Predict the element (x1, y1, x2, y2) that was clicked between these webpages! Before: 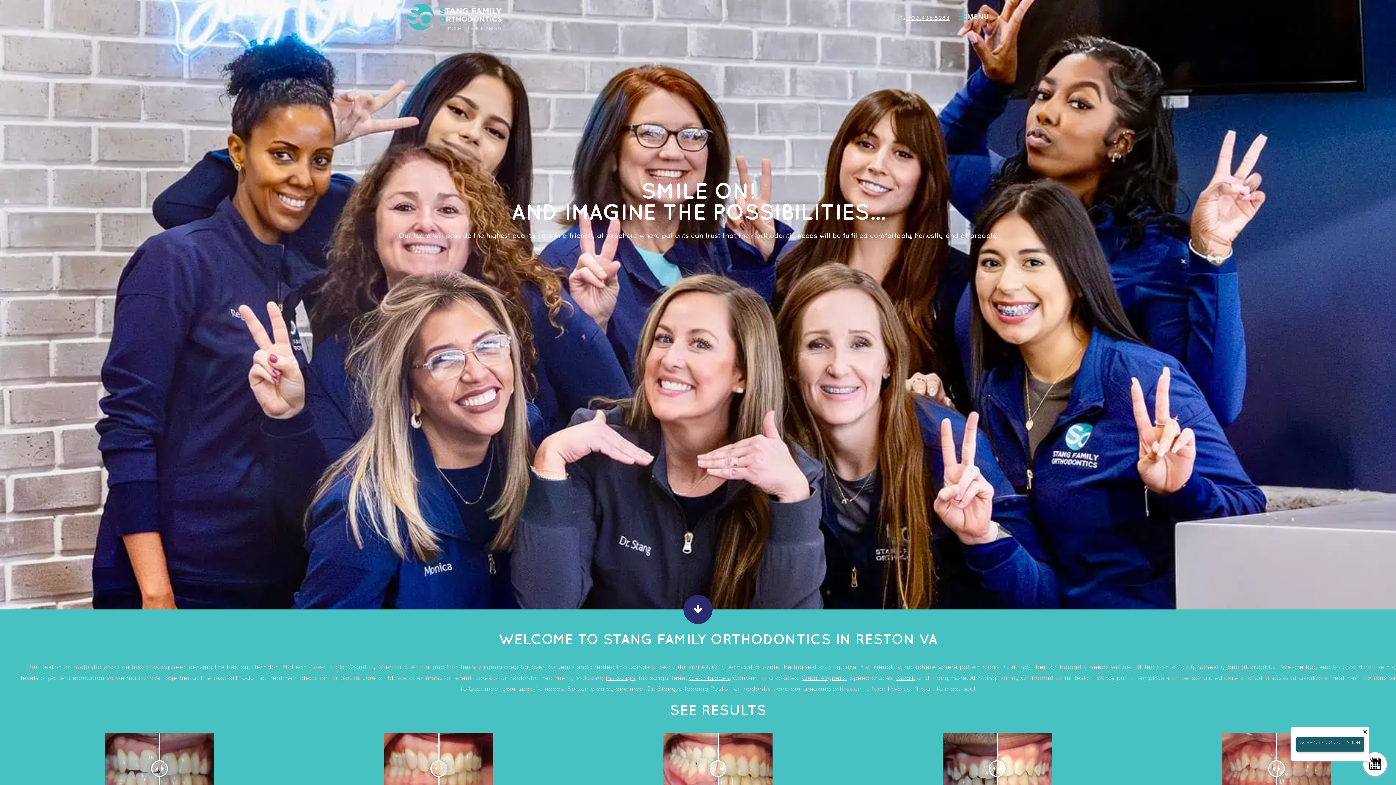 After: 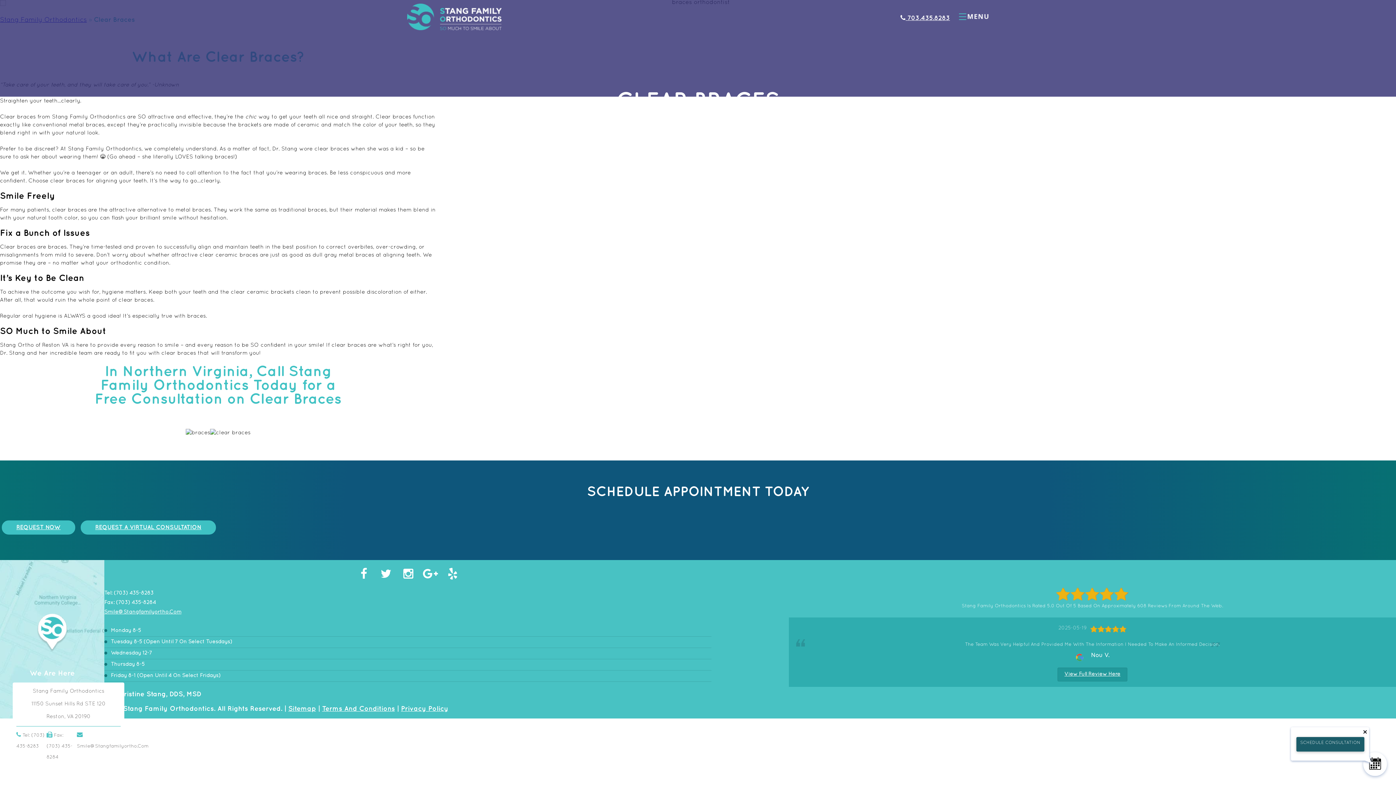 Action: bbox: (689, 675, 729, 681) label: Clear braces